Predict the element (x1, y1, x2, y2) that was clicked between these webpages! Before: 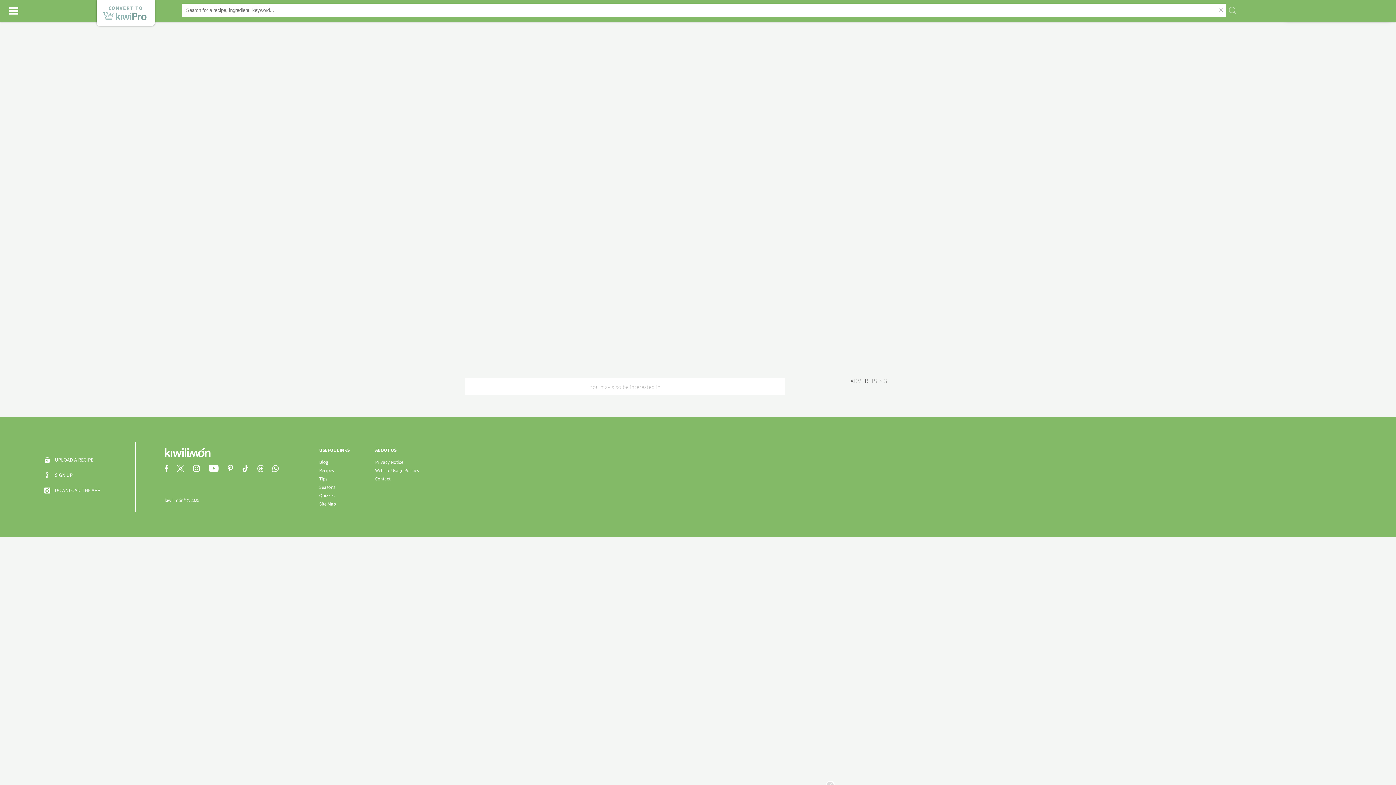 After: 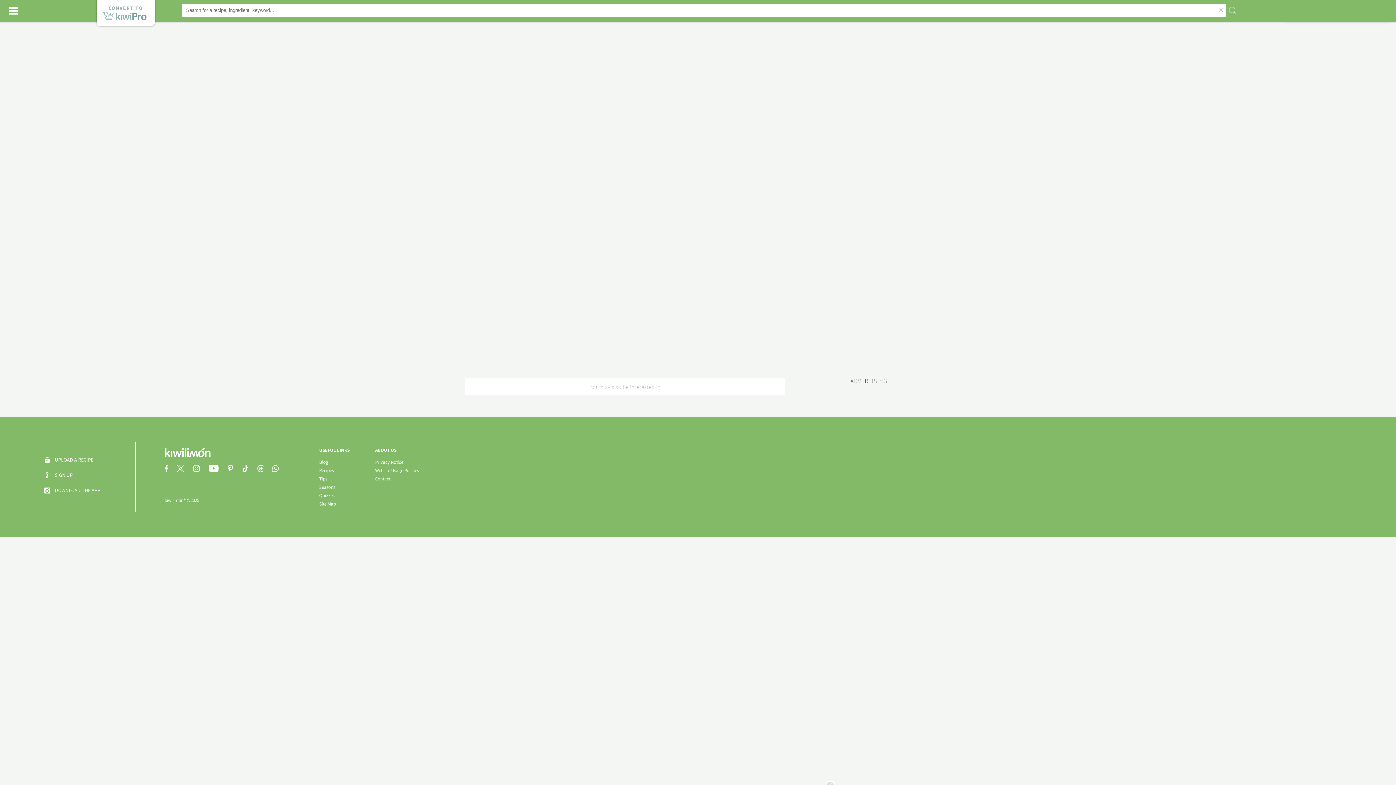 Action: bbox: (319, 467, 333, 473) label: Recipes